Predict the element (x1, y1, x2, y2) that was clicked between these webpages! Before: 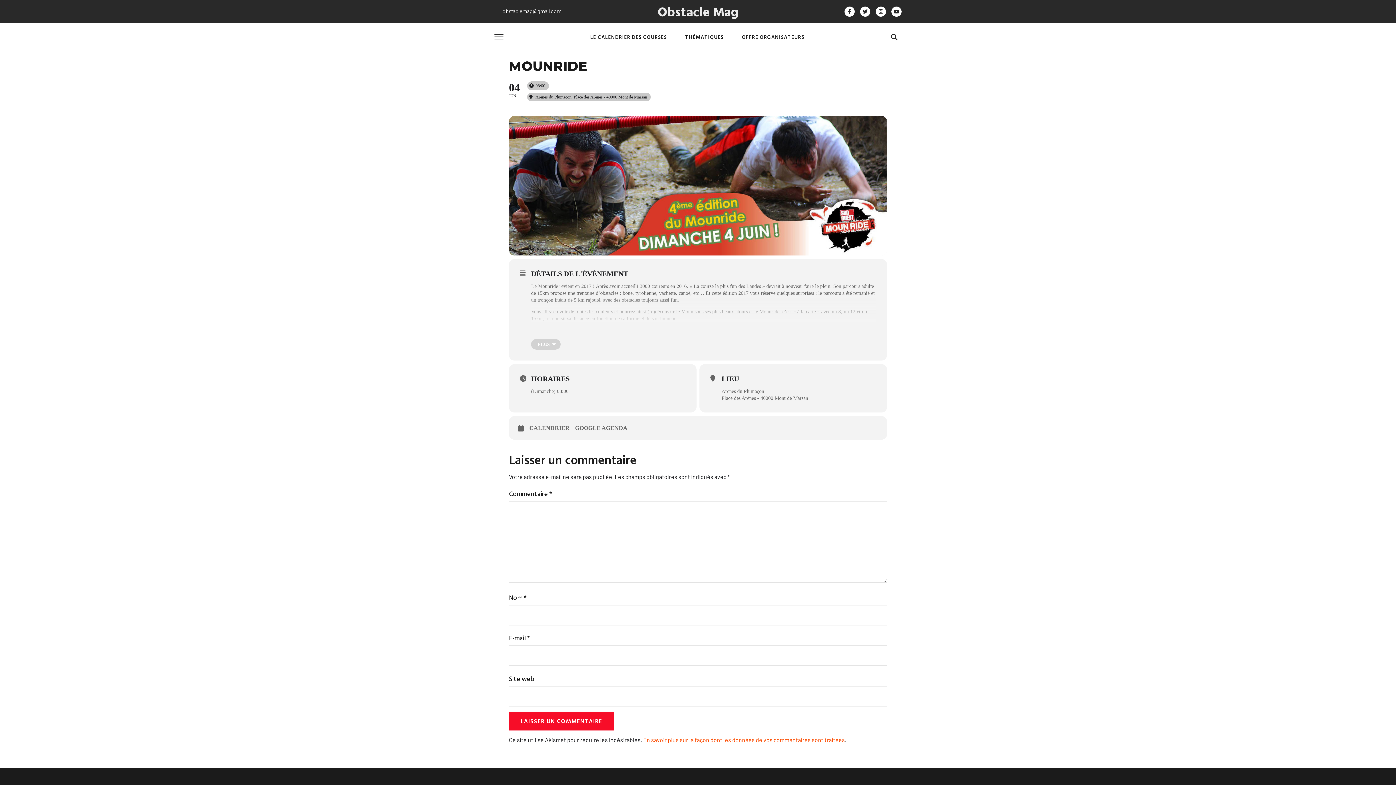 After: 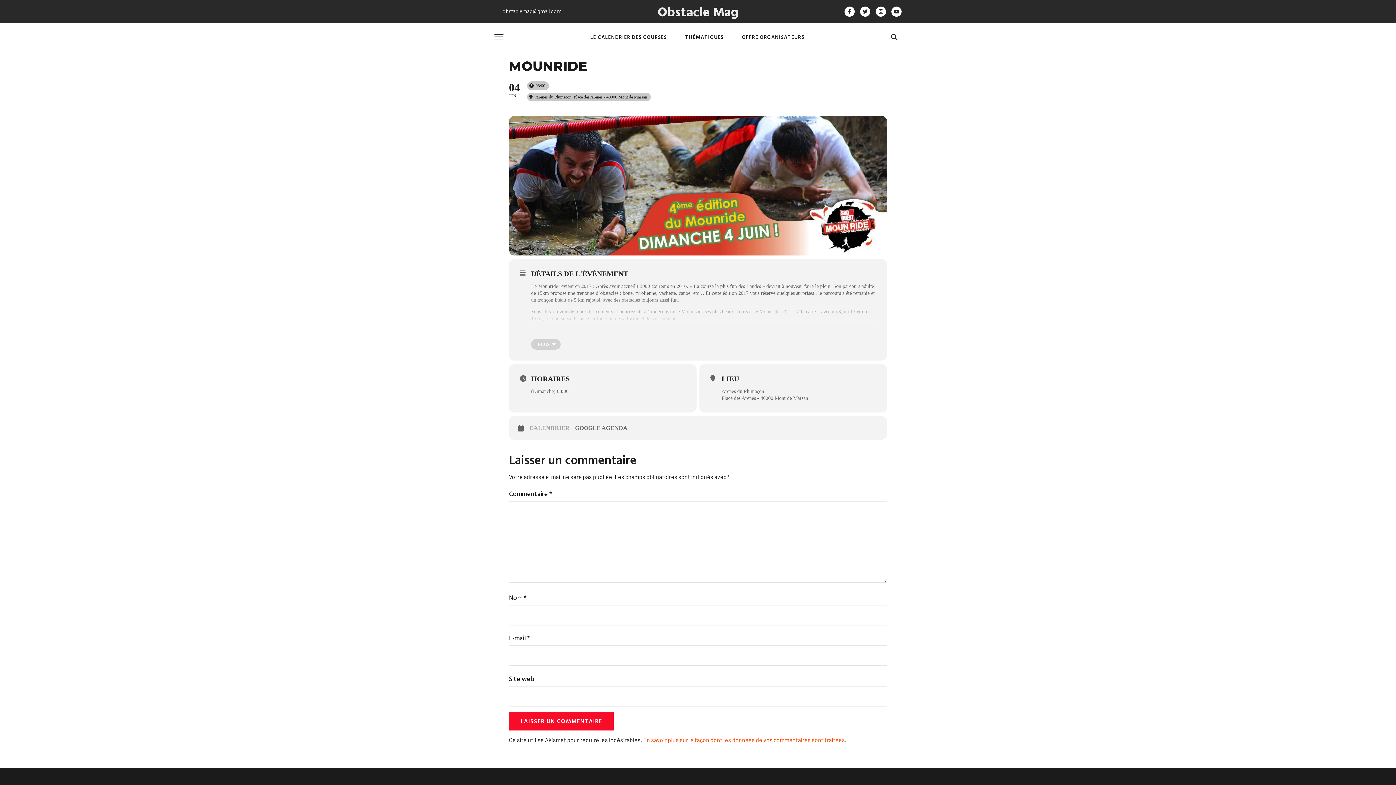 Action: label: CALENDRIER bbox: (529, 424, 575, 431)